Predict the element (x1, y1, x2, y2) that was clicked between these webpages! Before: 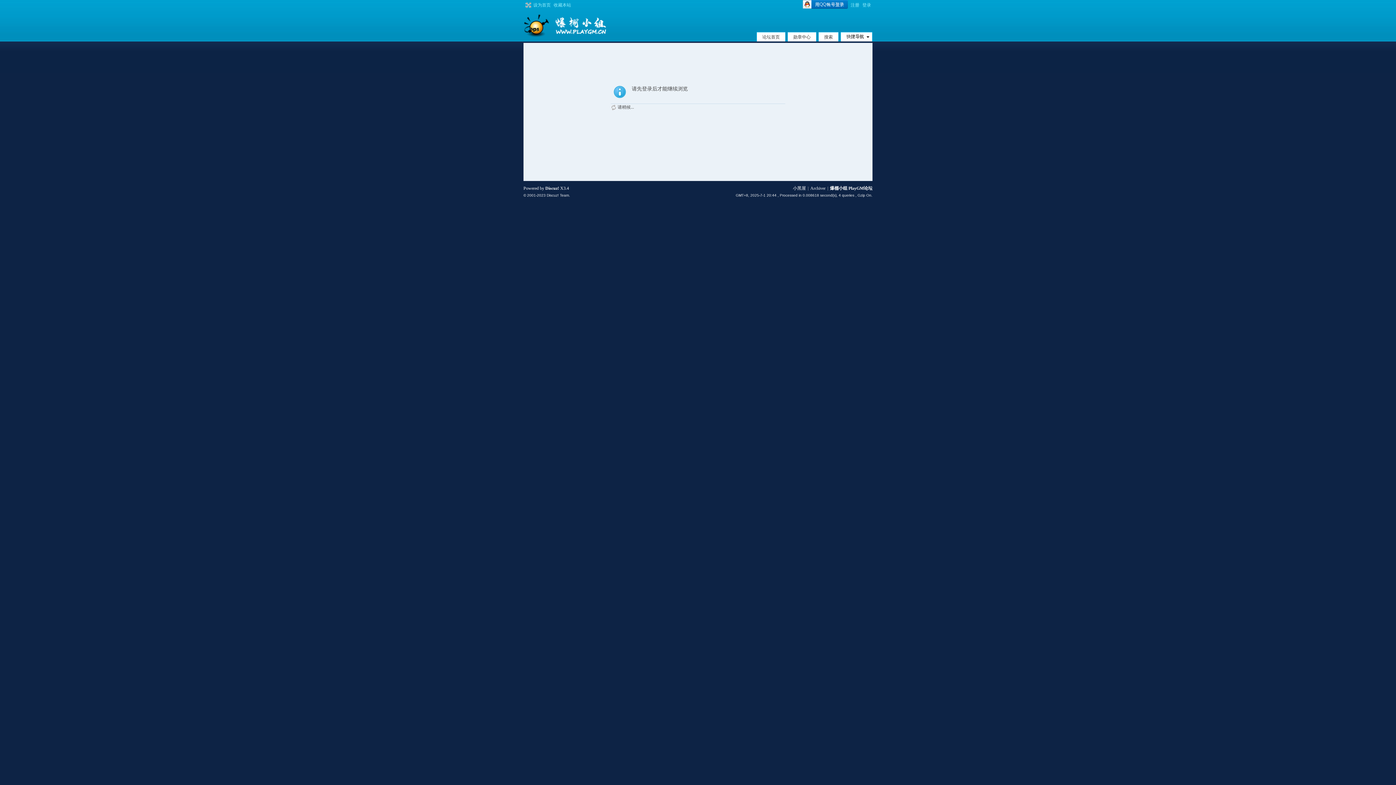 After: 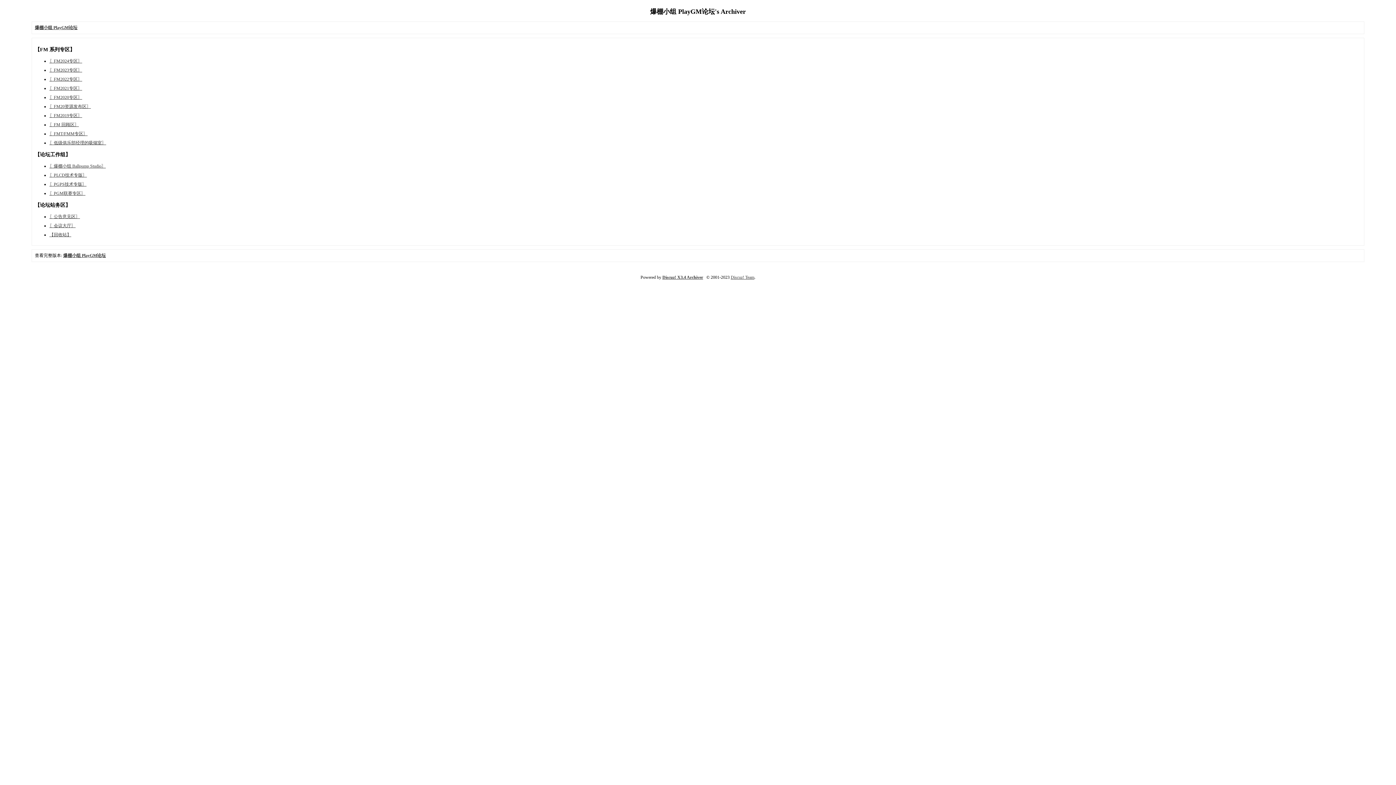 Action: bbox: (810, 185, 825, 190) label: Archiver